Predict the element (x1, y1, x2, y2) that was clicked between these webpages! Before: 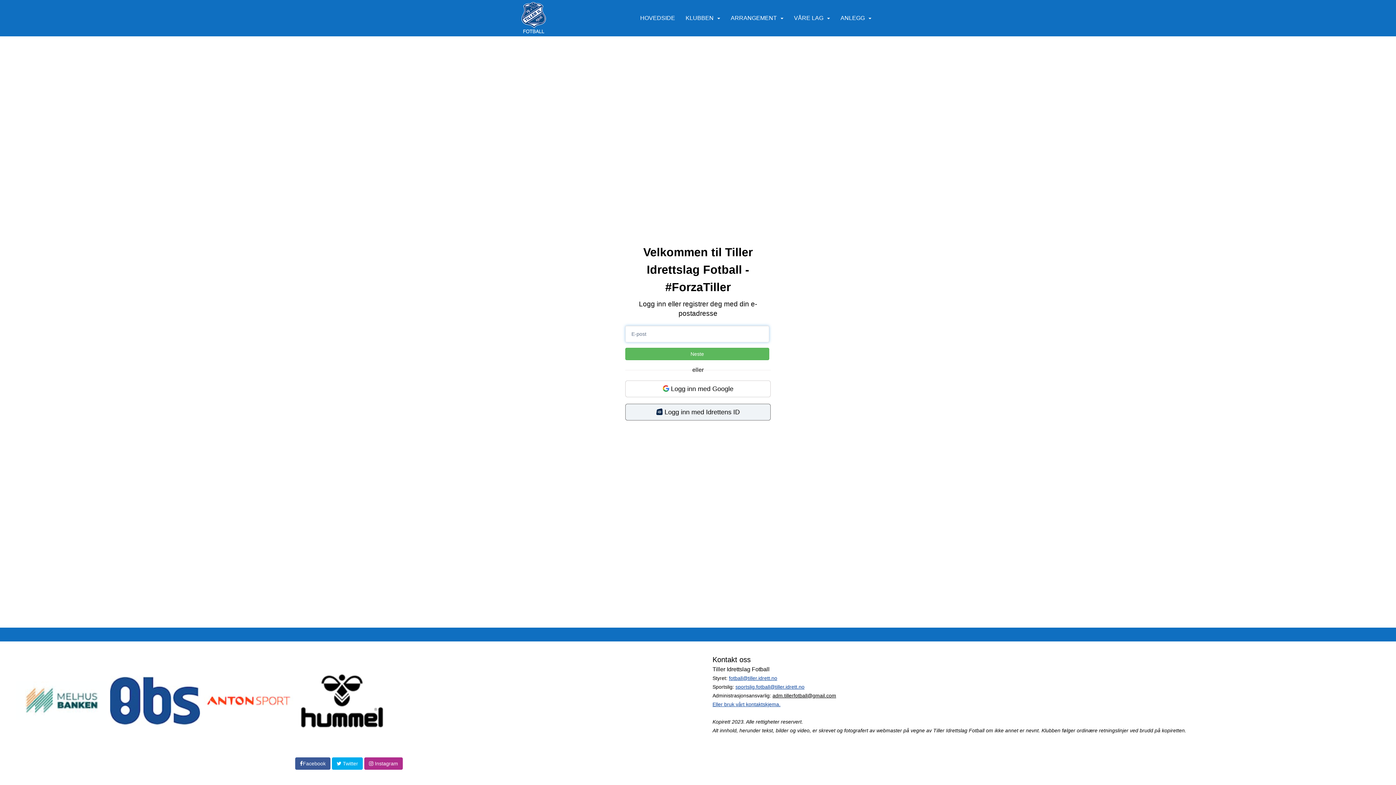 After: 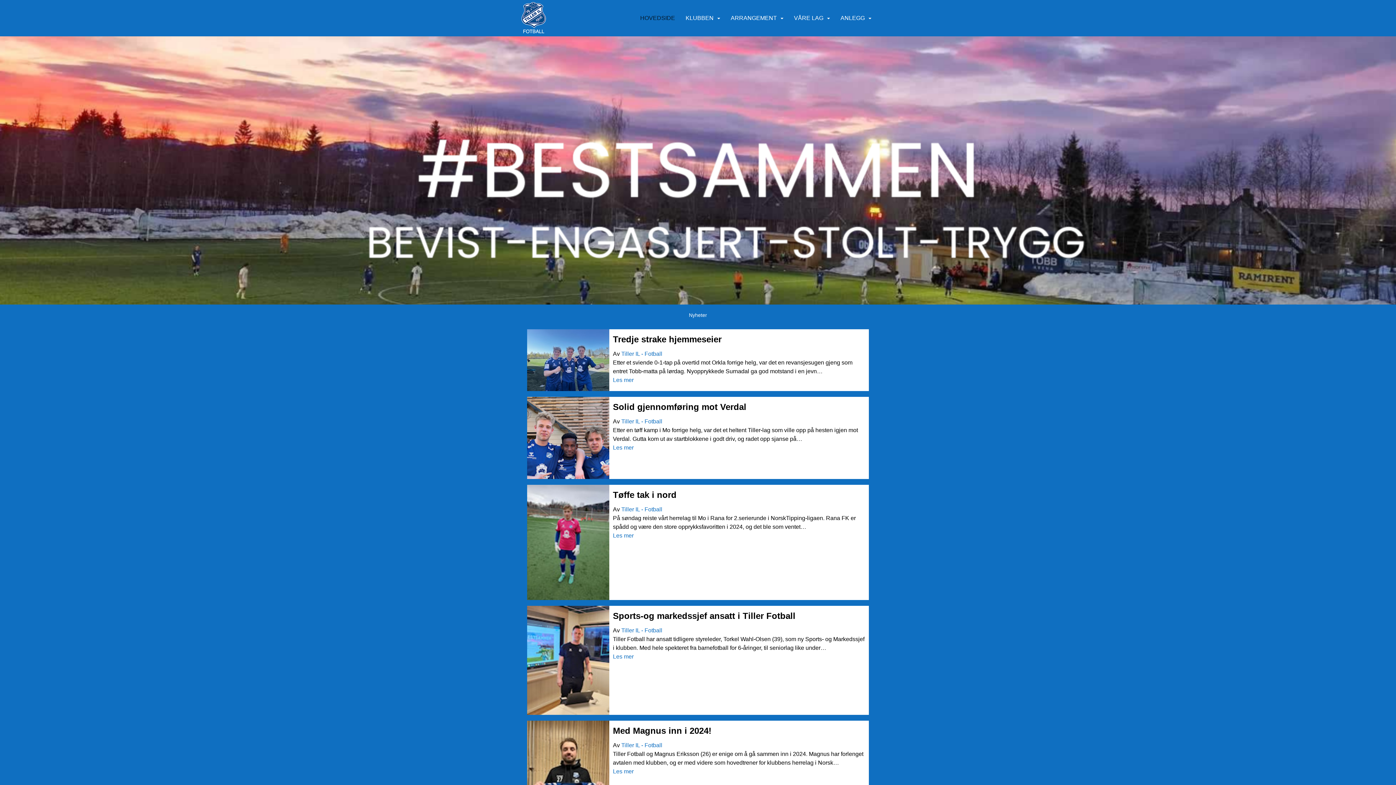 Action: bbox: (519, 0, 548, 36)